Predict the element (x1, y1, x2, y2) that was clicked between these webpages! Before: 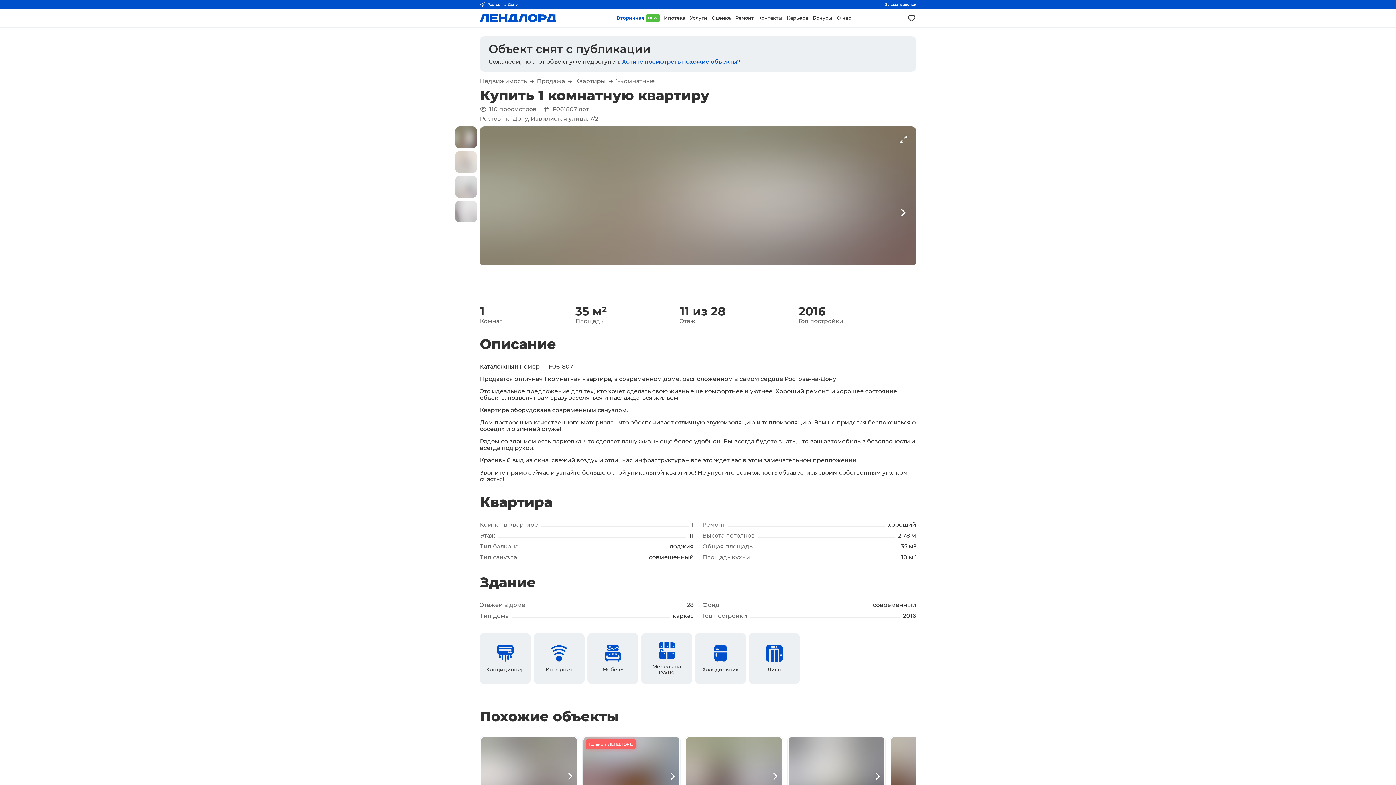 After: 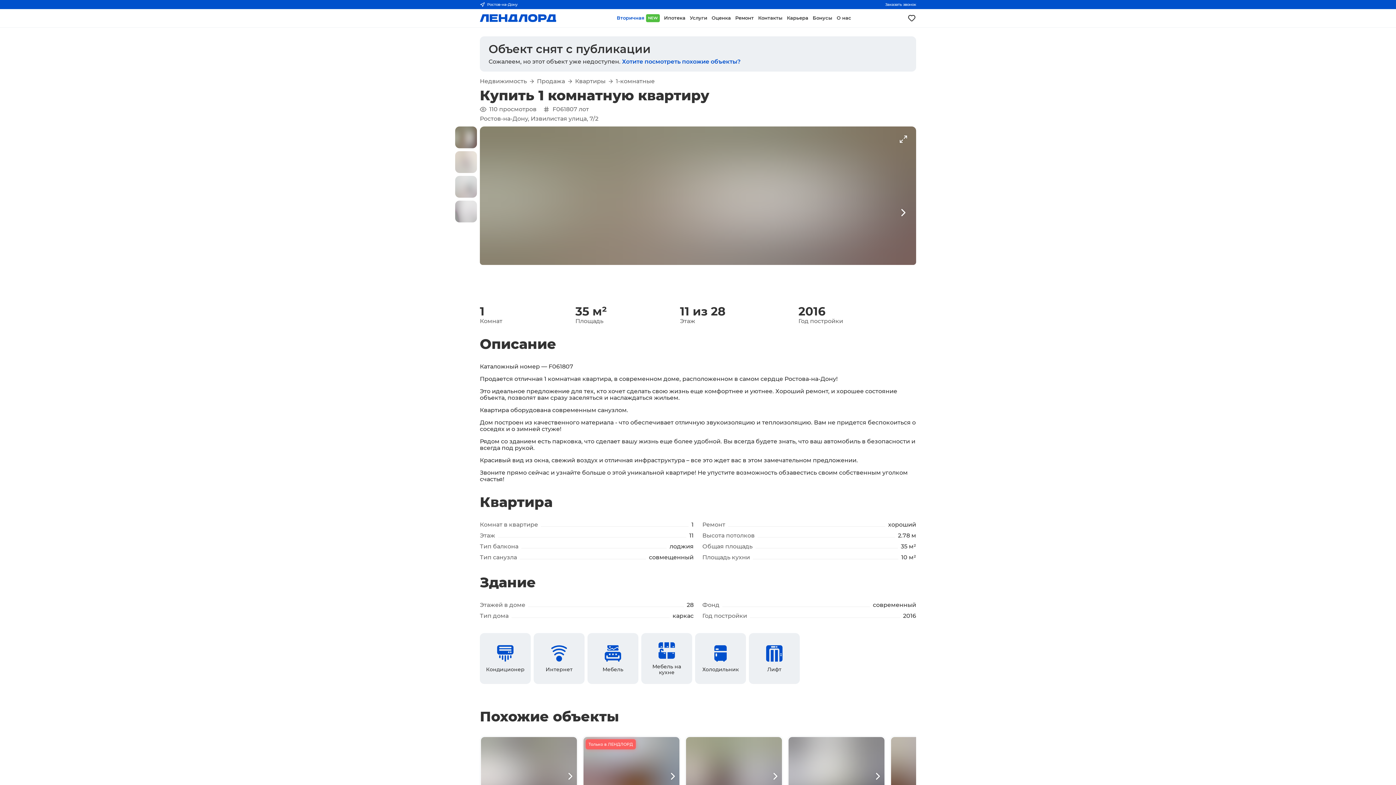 Action: bbox: (455, 126, 477, 148) label: Фото